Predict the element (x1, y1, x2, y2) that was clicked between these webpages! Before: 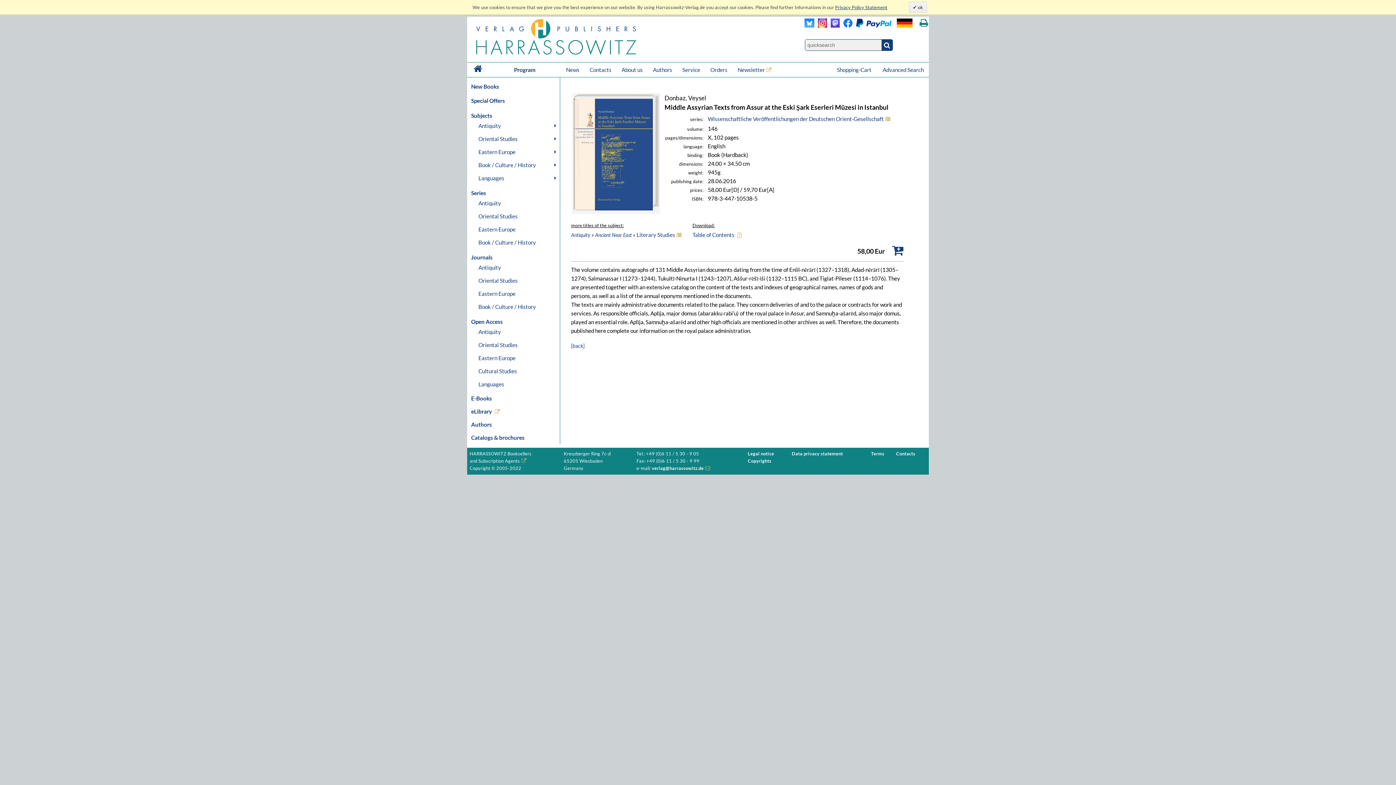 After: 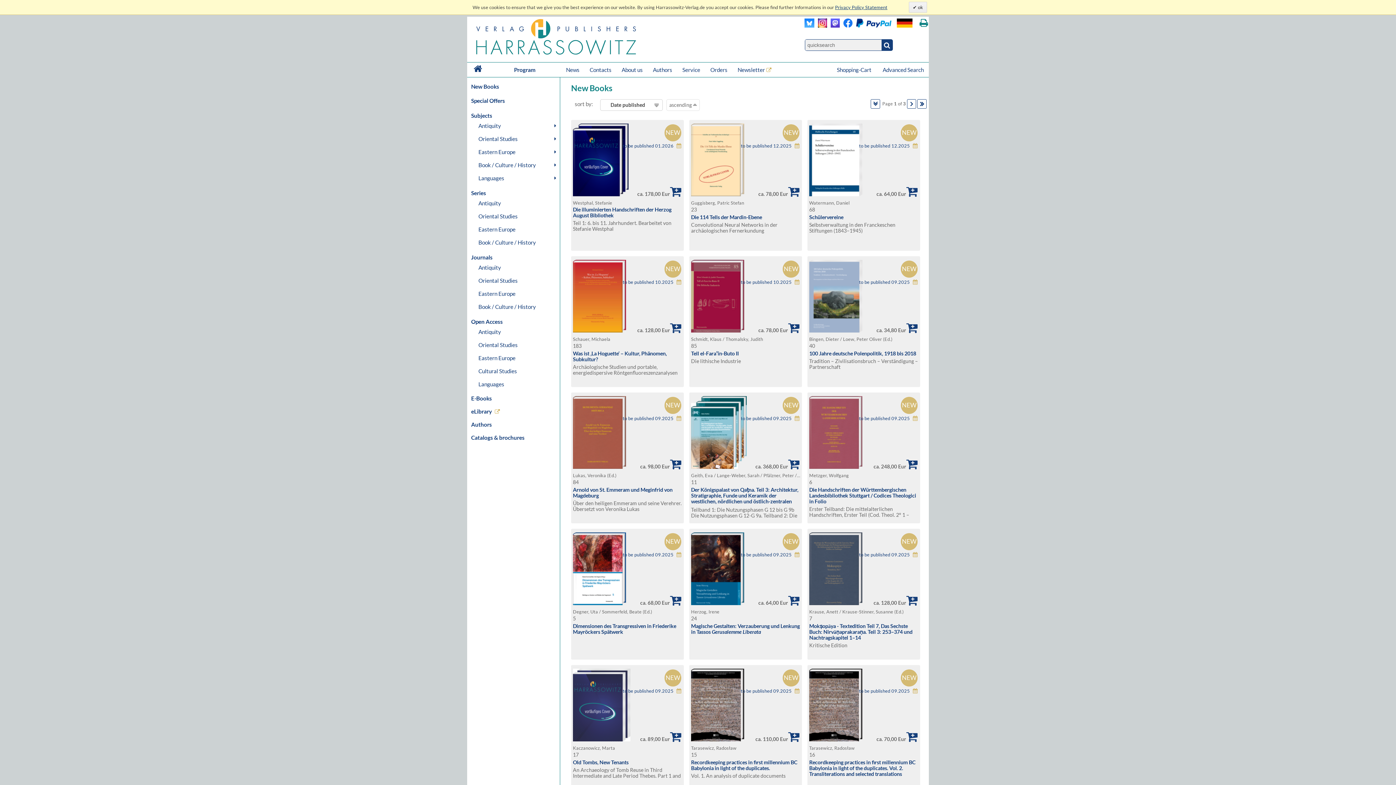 Action: label: New Books bbox: (468, 80, 560, 93)